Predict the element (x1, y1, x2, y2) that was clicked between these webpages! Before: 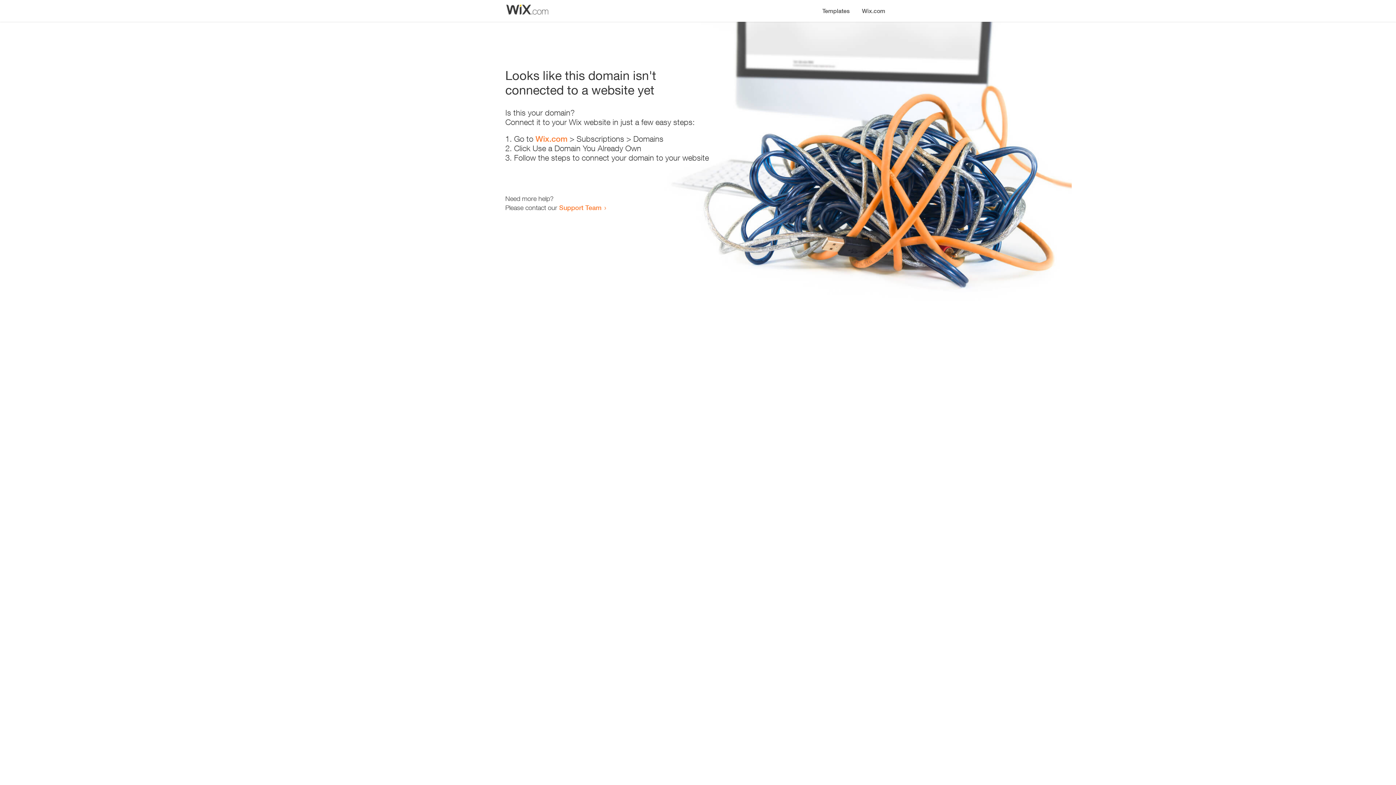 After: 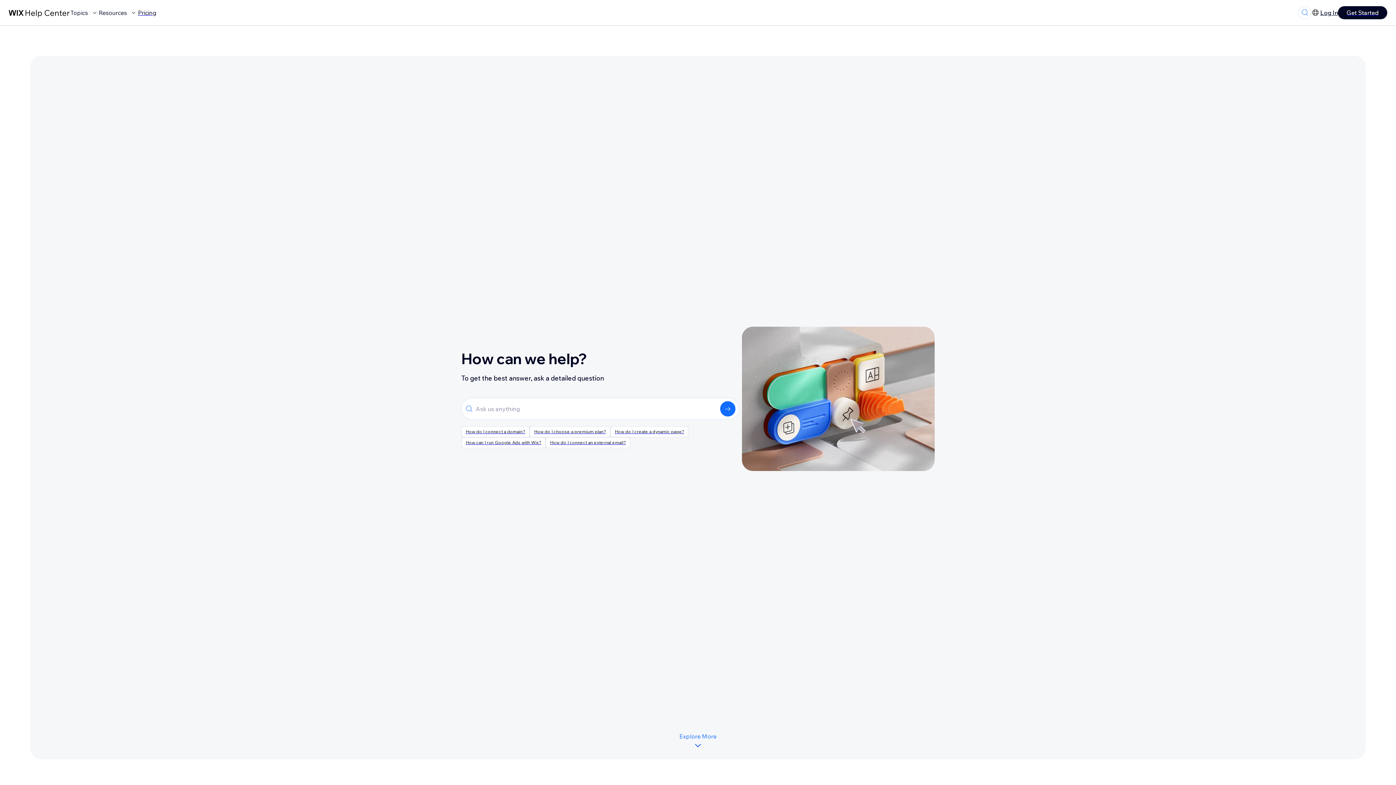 Action: label: Support Team bbox: (559, 203, 601, 211)